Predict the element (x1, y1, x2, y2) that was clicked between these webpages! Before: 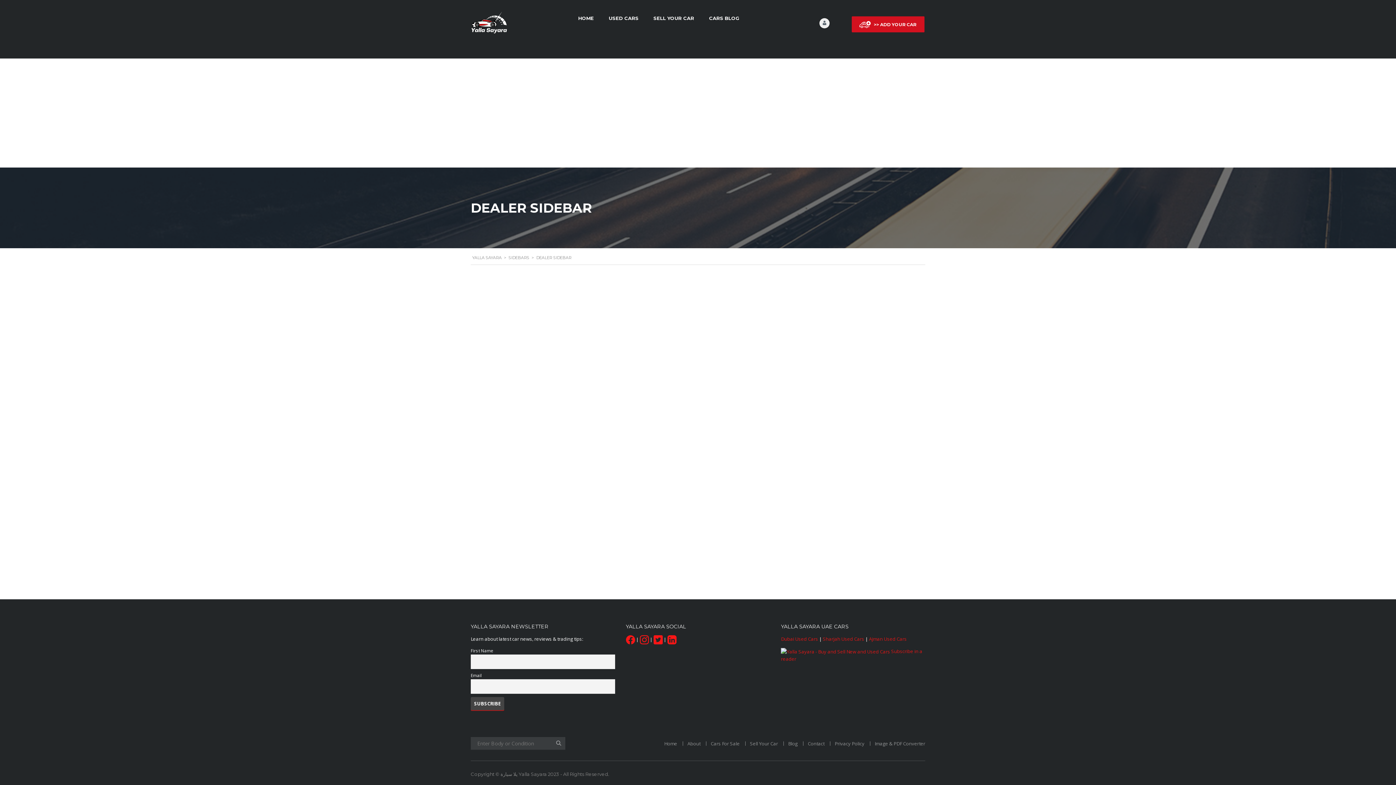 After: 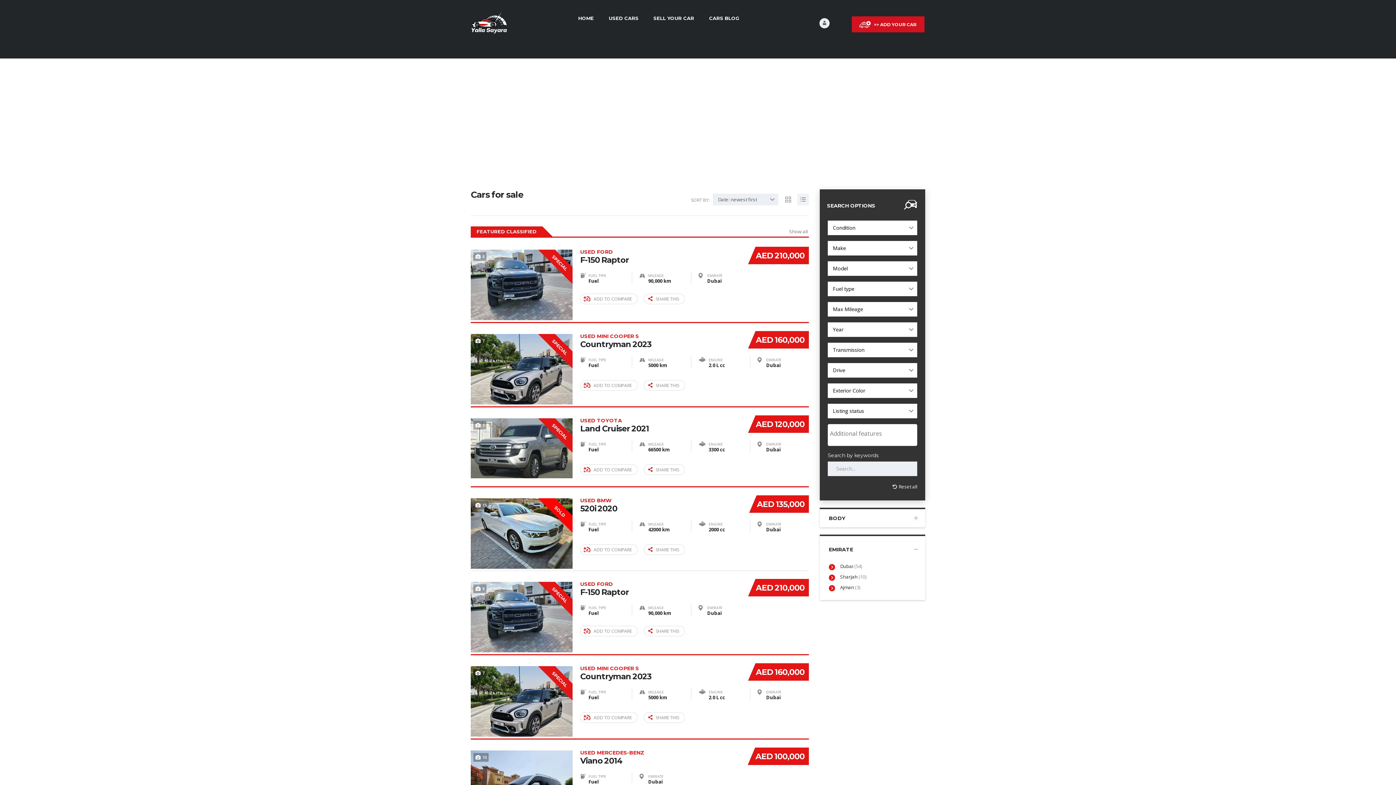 Action: bbox: (552, 737, 565, 750)